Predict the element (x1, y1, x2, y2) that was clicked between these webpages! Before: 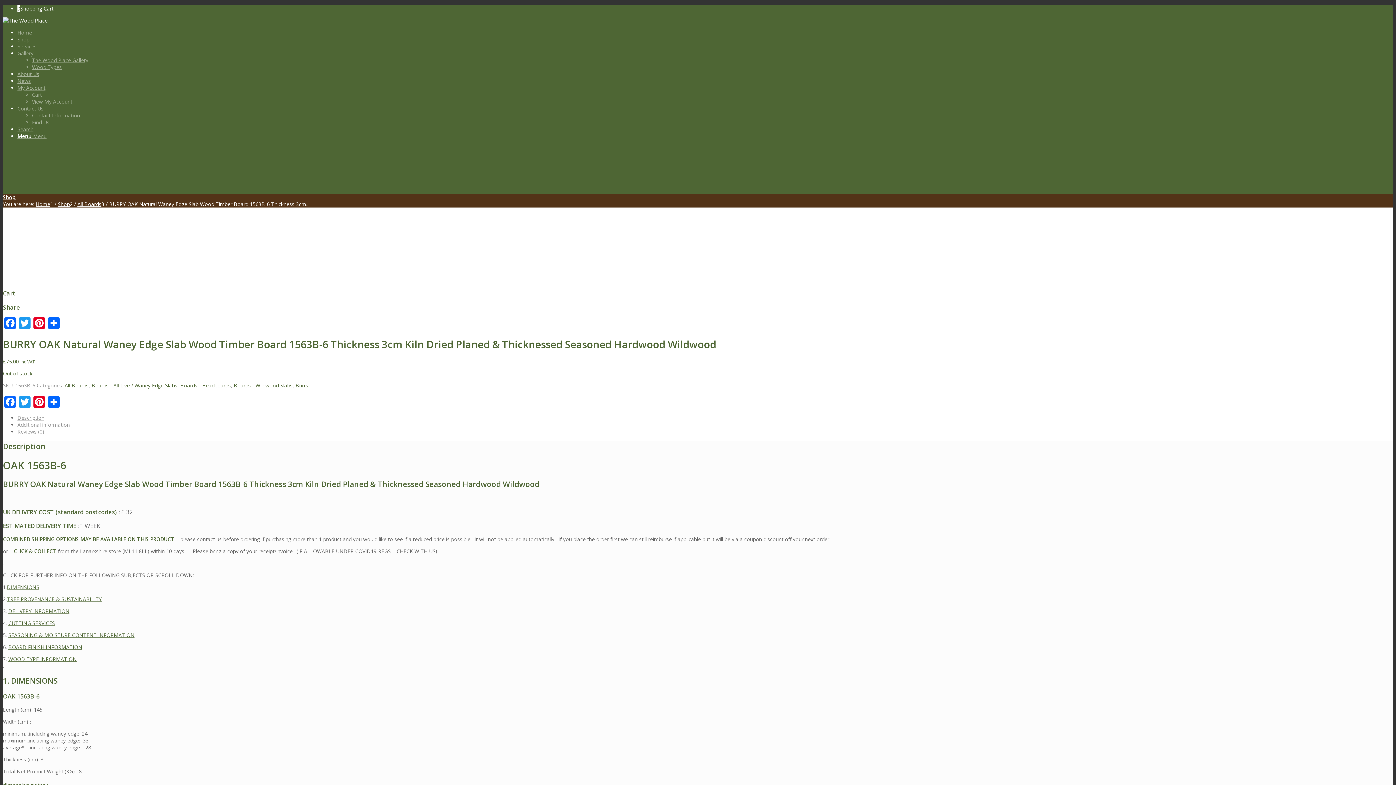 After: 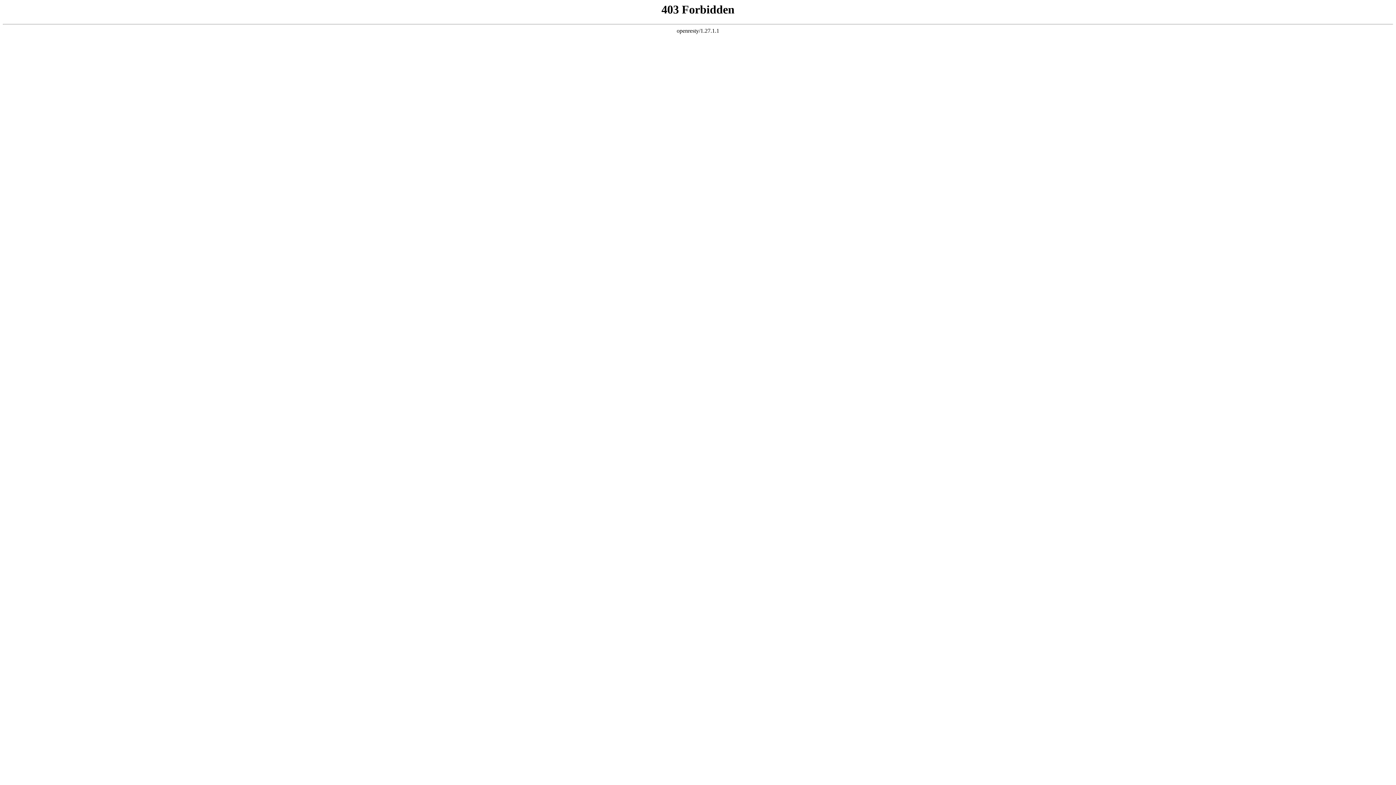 Action: label: All Boards bbox: (77, 200, 101, 207)